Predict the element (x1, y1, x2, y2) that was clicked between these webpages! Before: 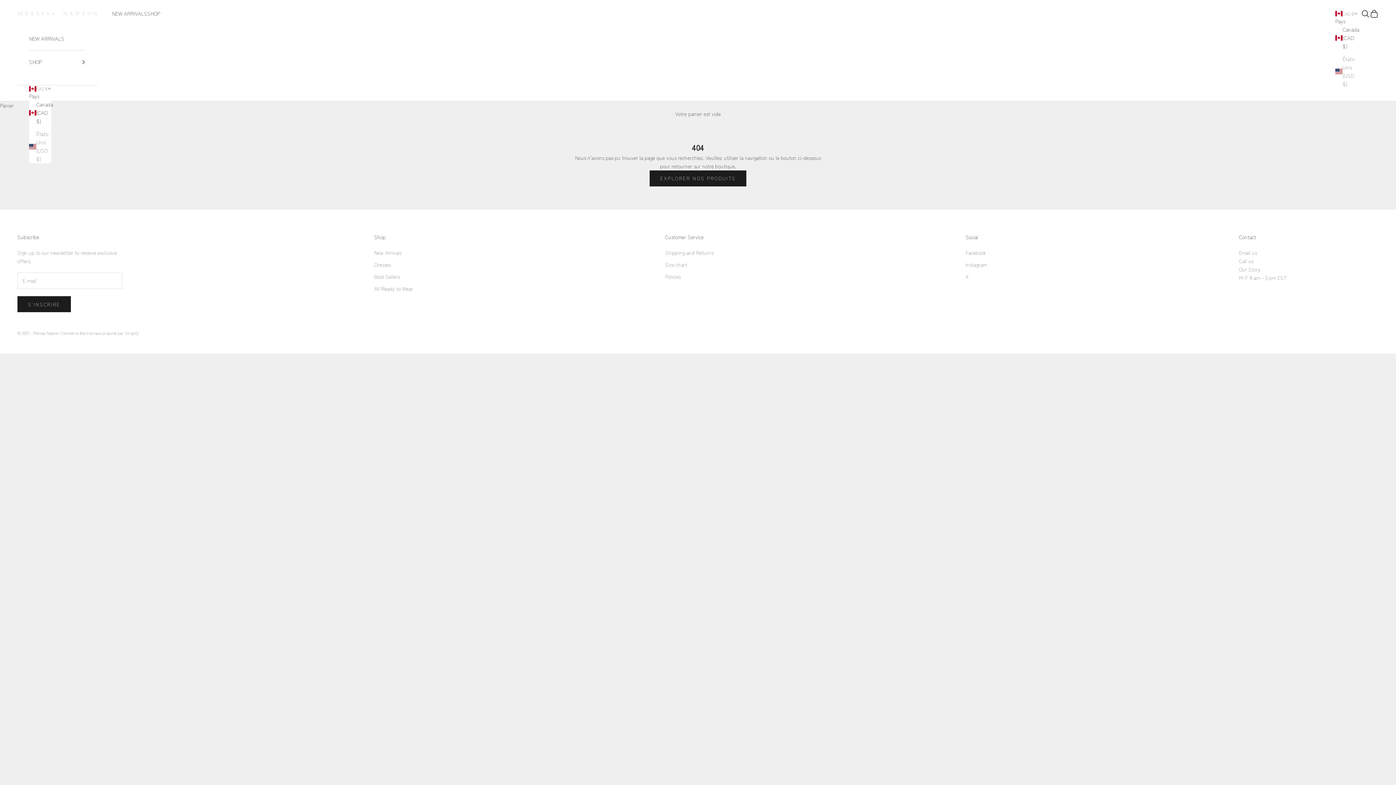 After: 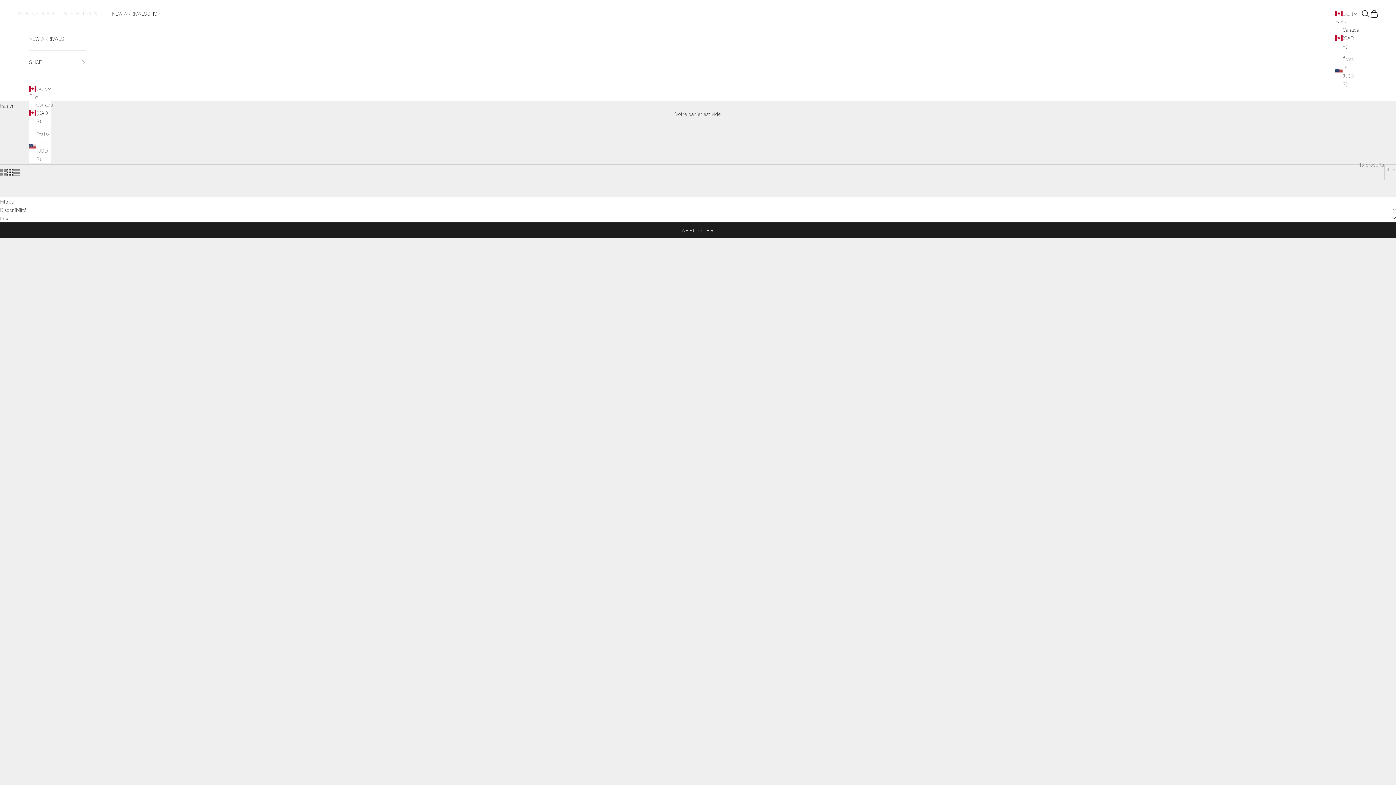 Action: bbox: (374, 272, 400, 280) label: Best Sellers